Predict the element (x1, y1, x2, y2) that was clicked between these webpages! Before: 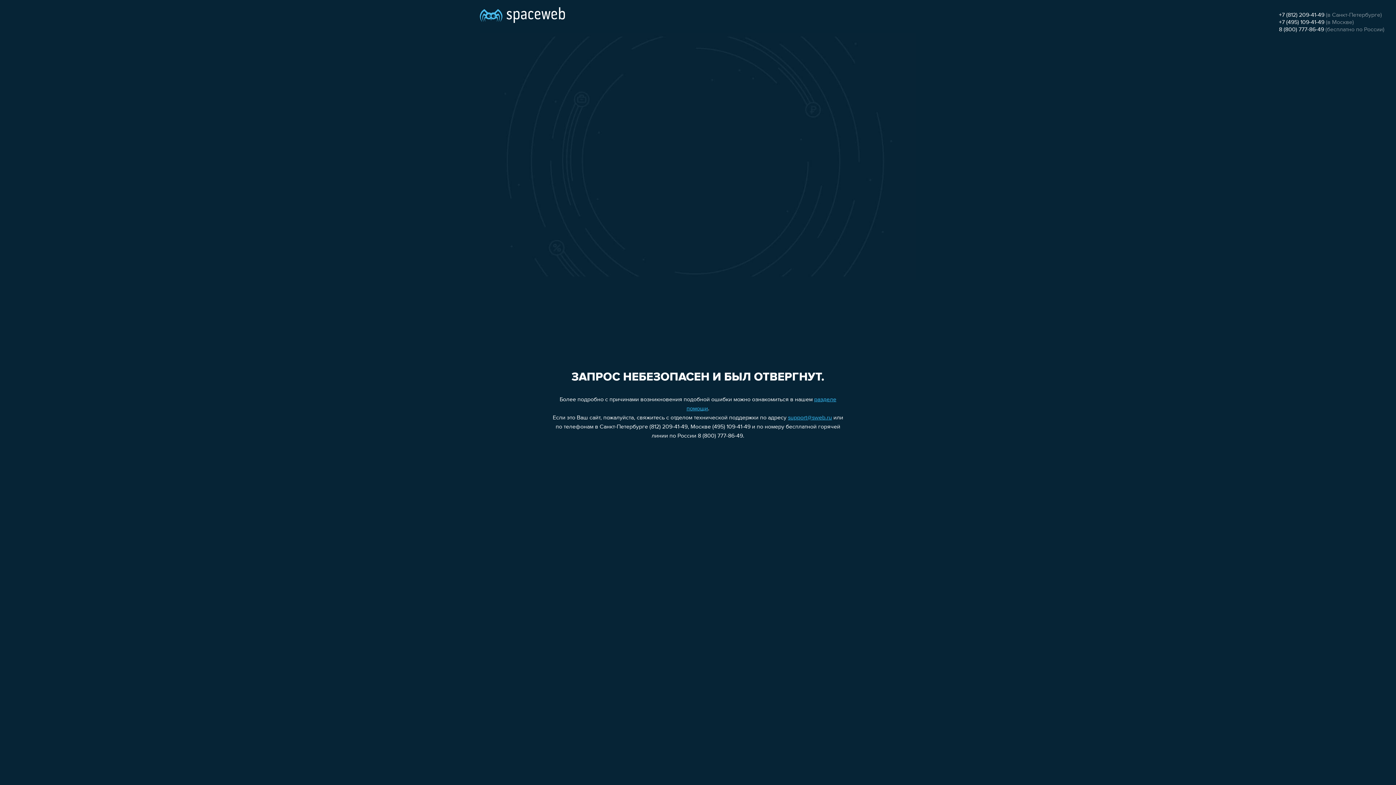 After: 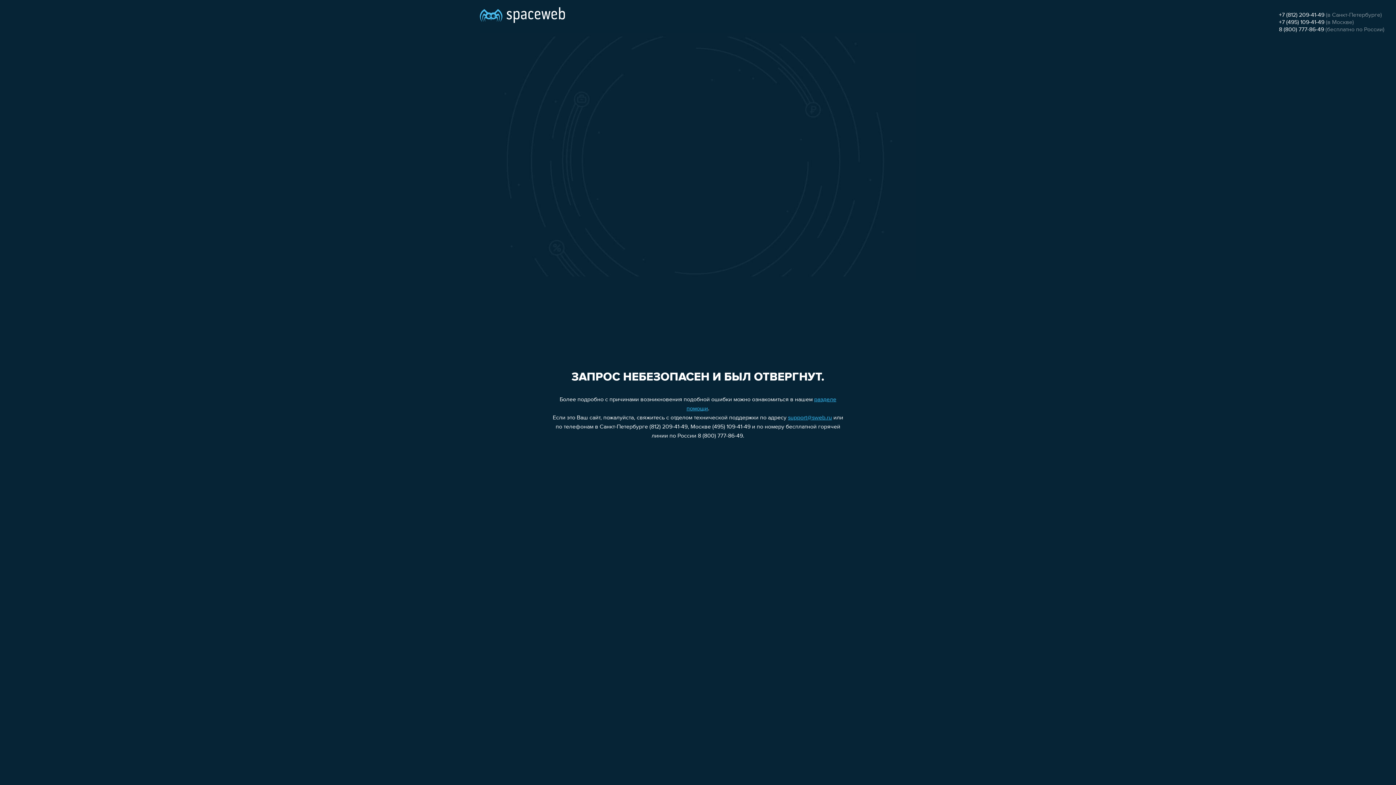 Action: bbox: (1279, 12, 1324, 18) label: +7 (812) 209-41-49